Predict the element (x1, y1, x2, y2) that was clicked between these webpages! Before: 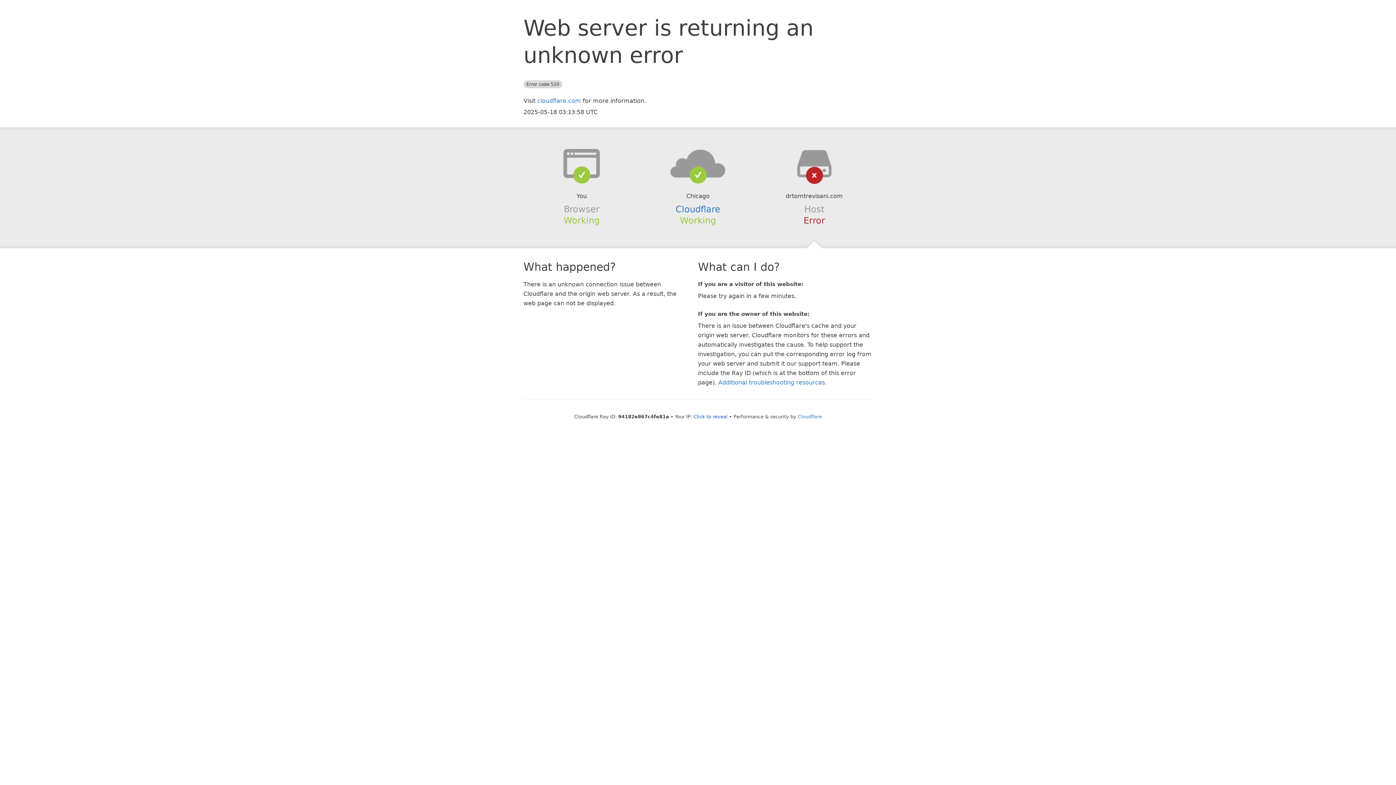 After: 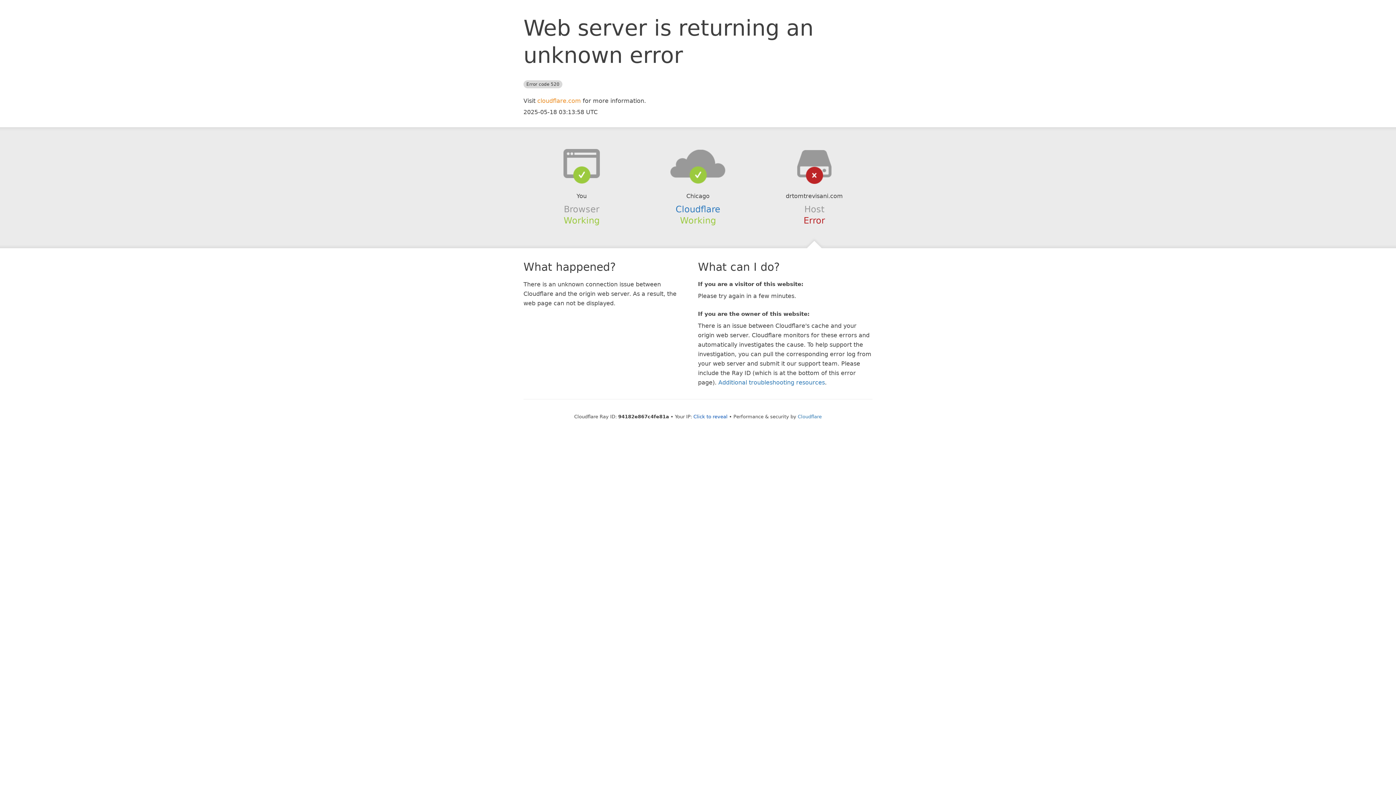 Action: bbox: (537, 97, 581, 104) label: cloudflare.com